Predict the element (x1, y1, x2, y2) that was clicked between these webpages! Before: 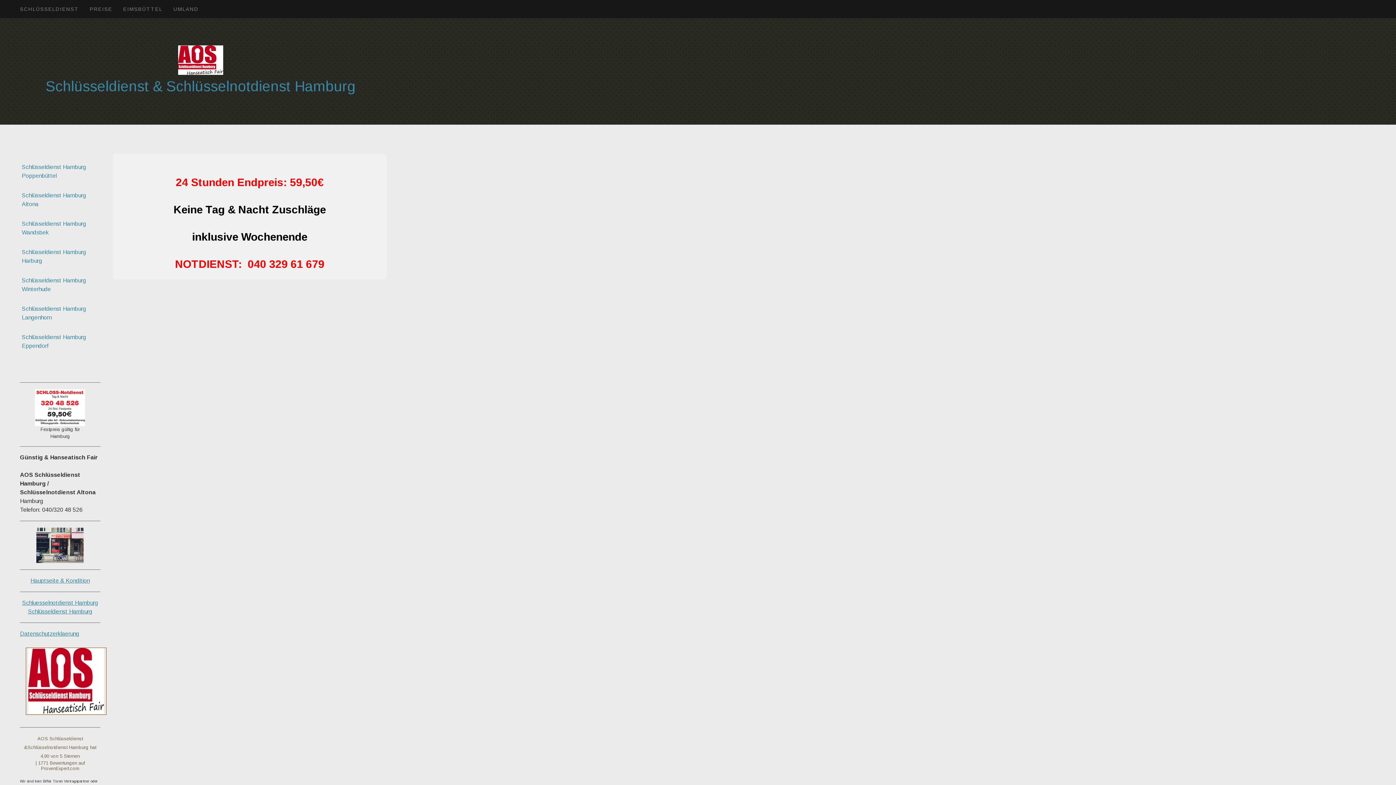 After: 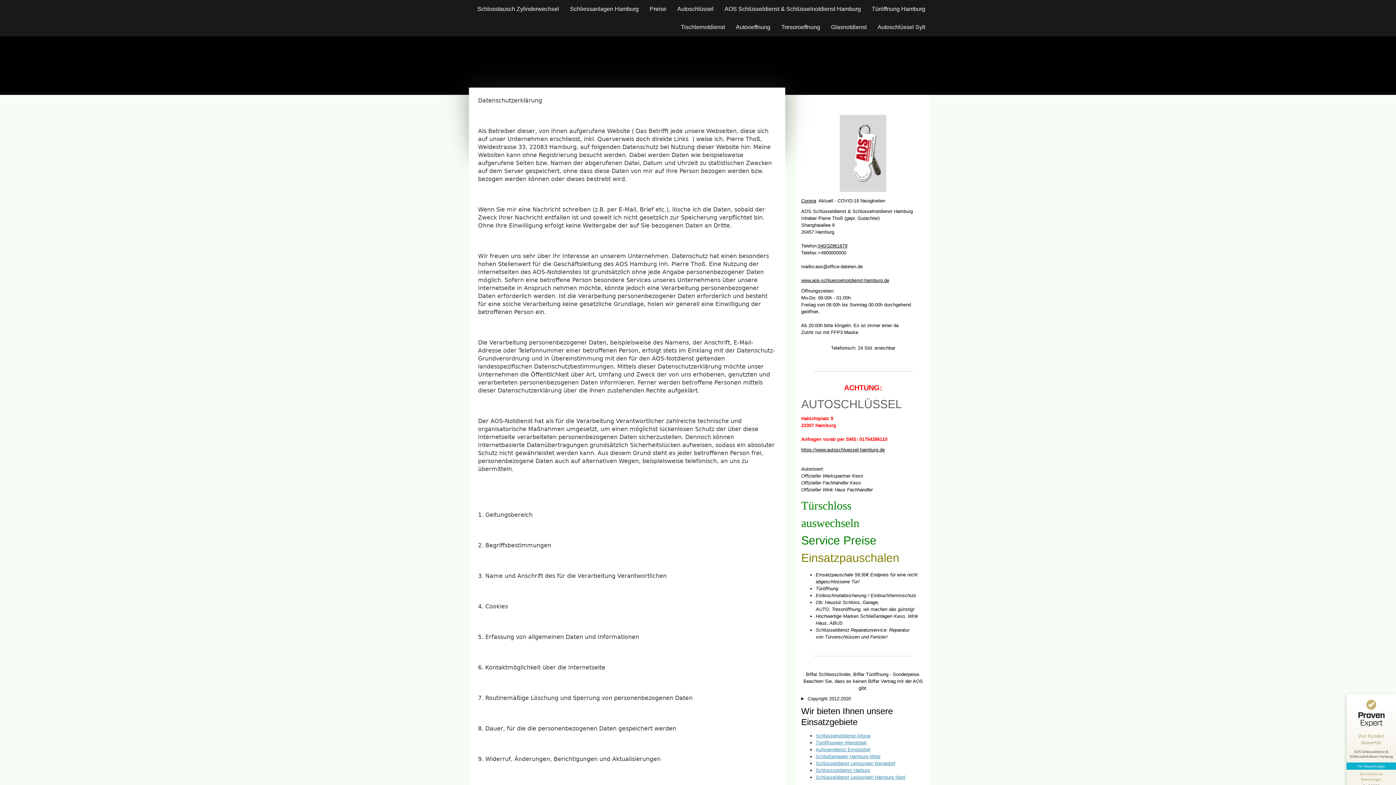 Action: bbox: (20, 630, 79, 637) label: Datenschutzerklaerung